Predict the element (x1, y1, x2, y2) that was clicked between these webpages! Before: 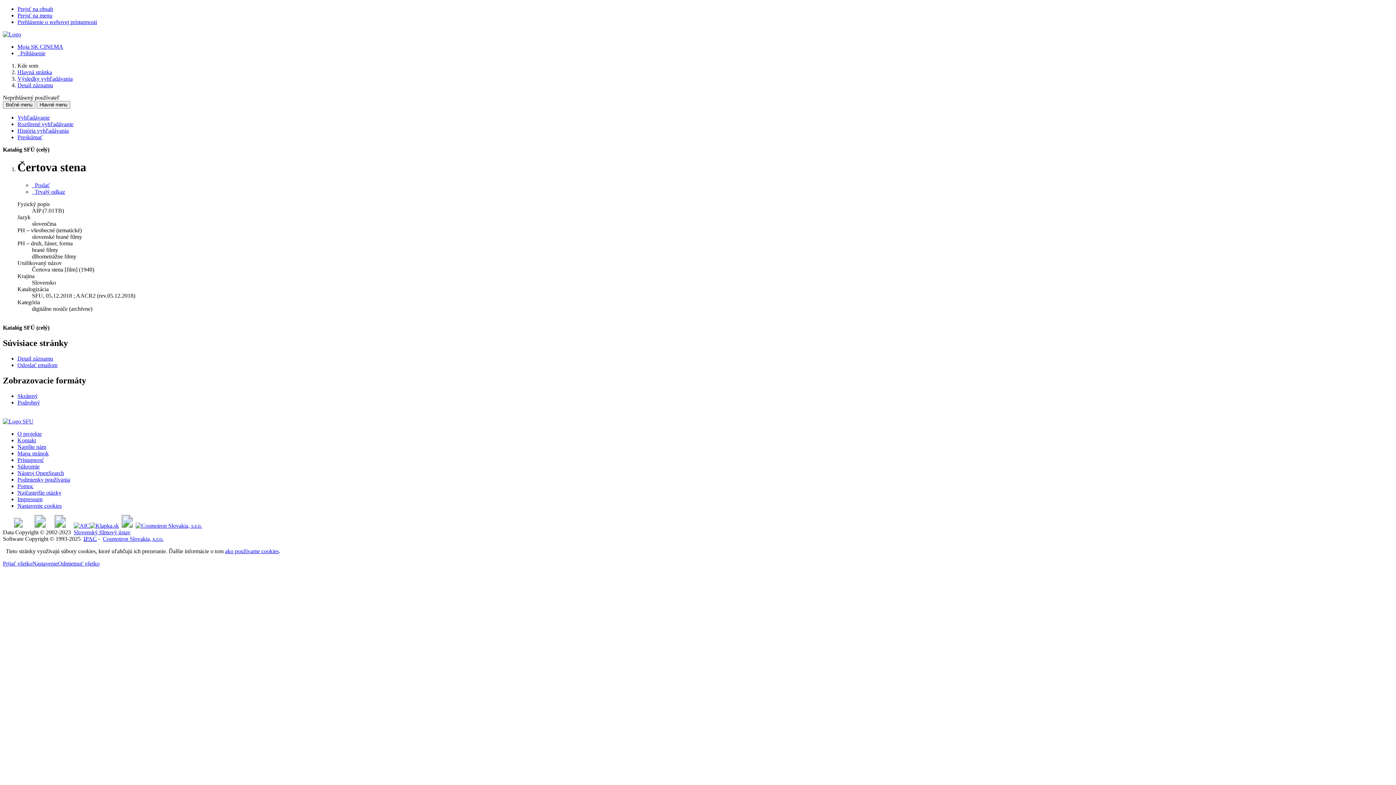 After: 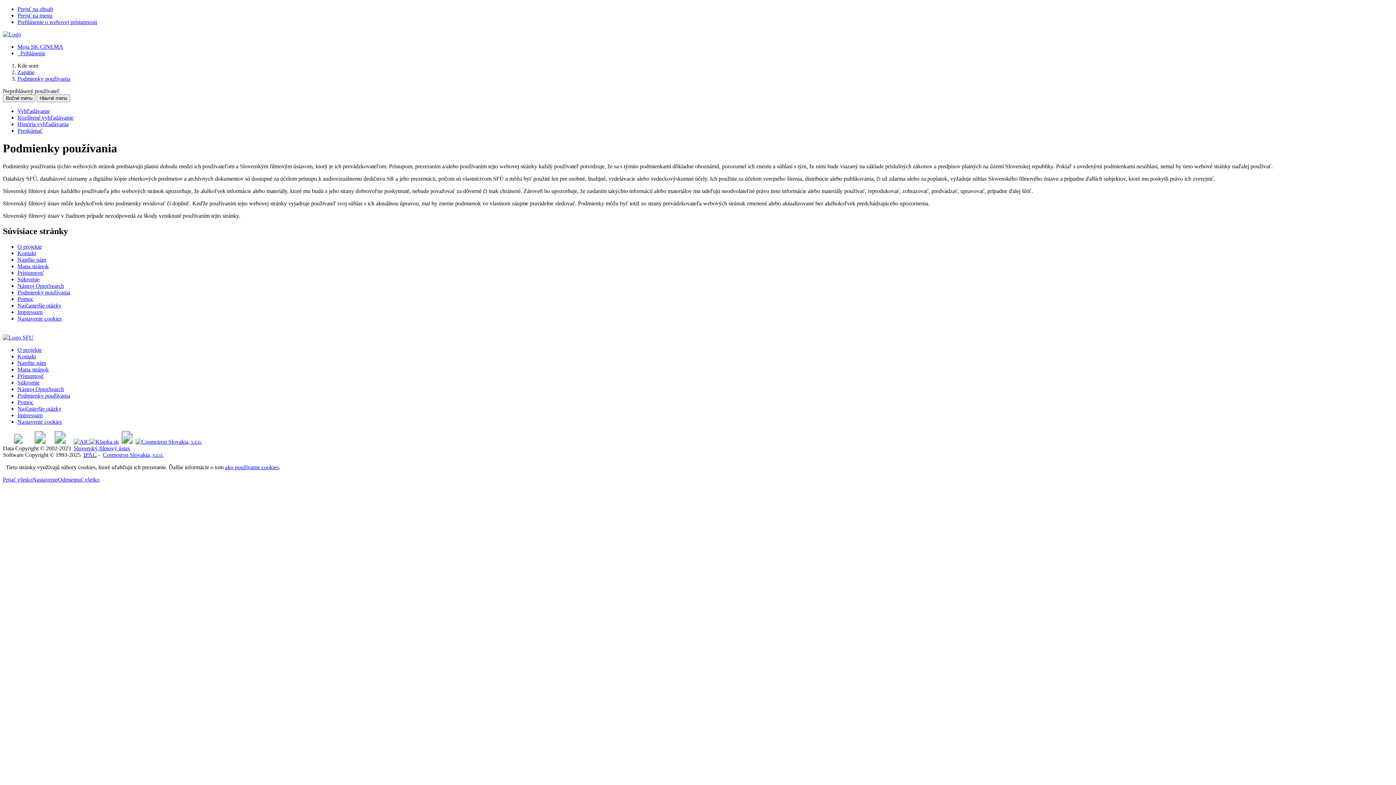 Action: label:   bbox: (17, 476, 70, 482)